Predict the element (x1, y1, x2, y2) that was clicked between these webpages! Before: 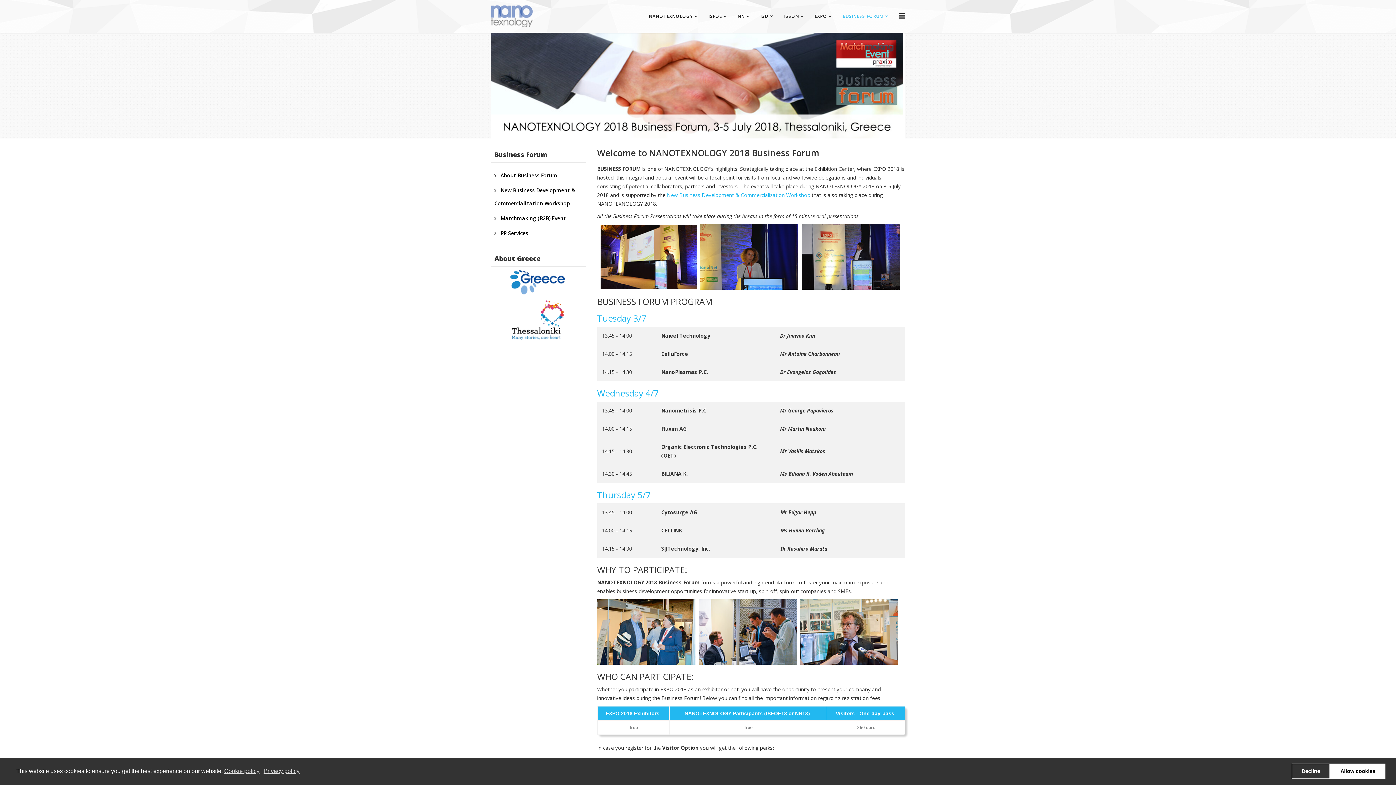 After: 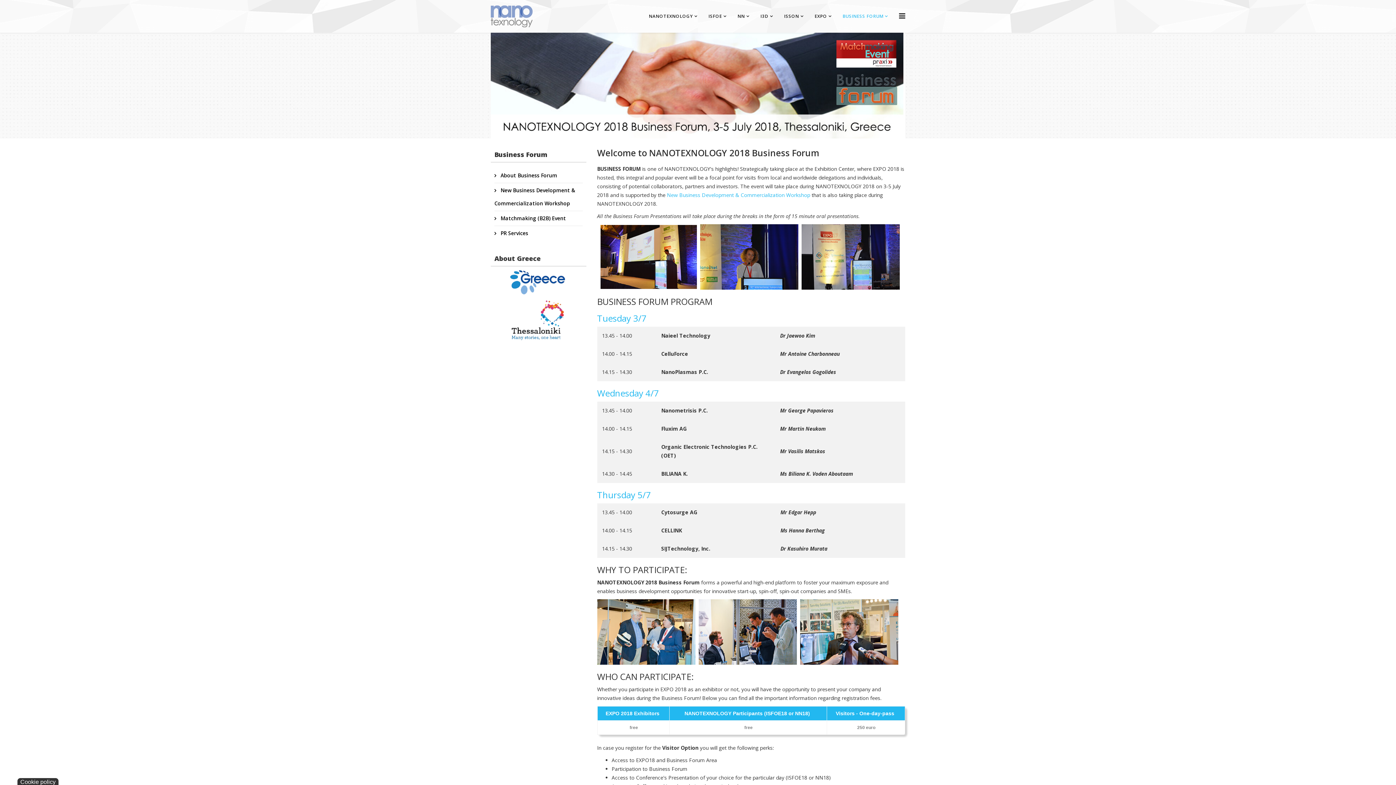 Action: bbox: (1291, 763, 1330, 779) label: deny cookies